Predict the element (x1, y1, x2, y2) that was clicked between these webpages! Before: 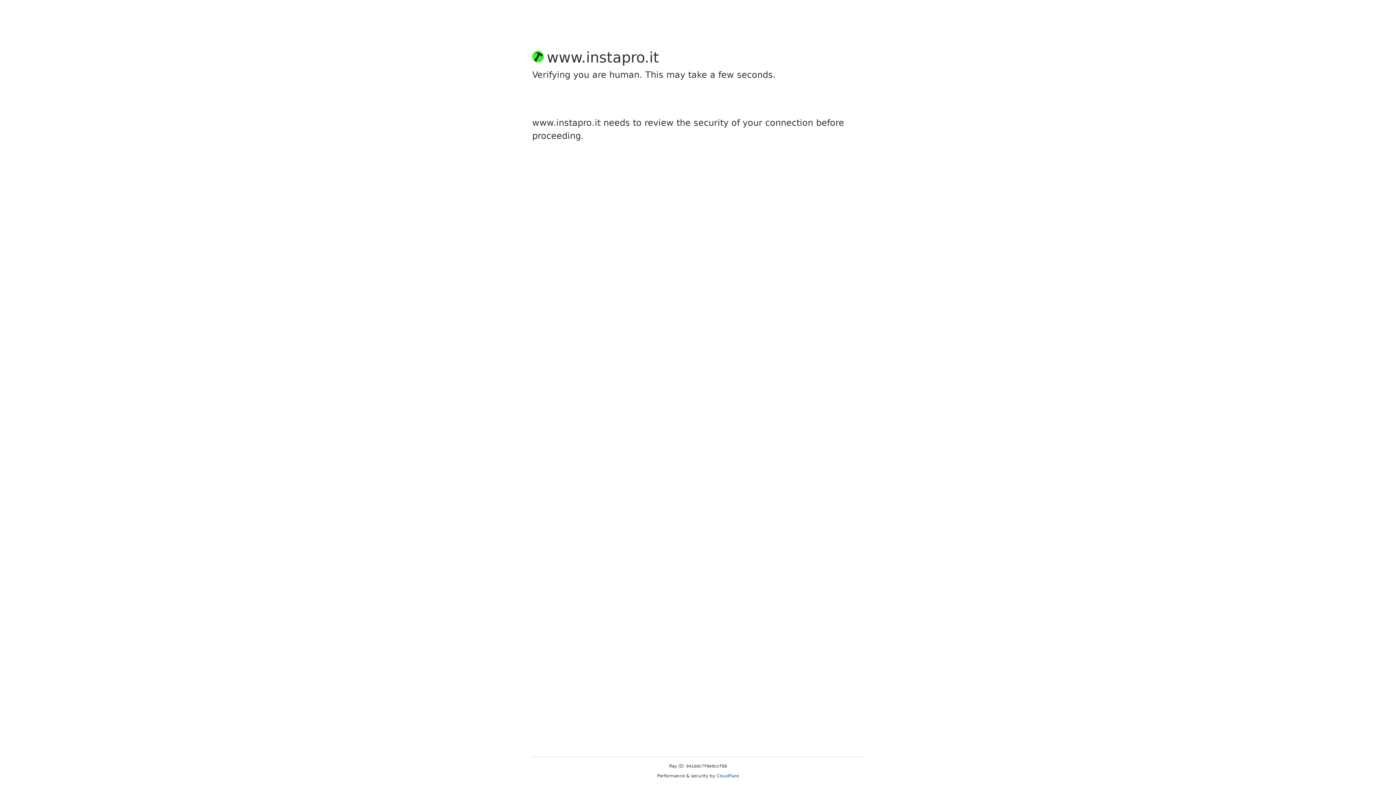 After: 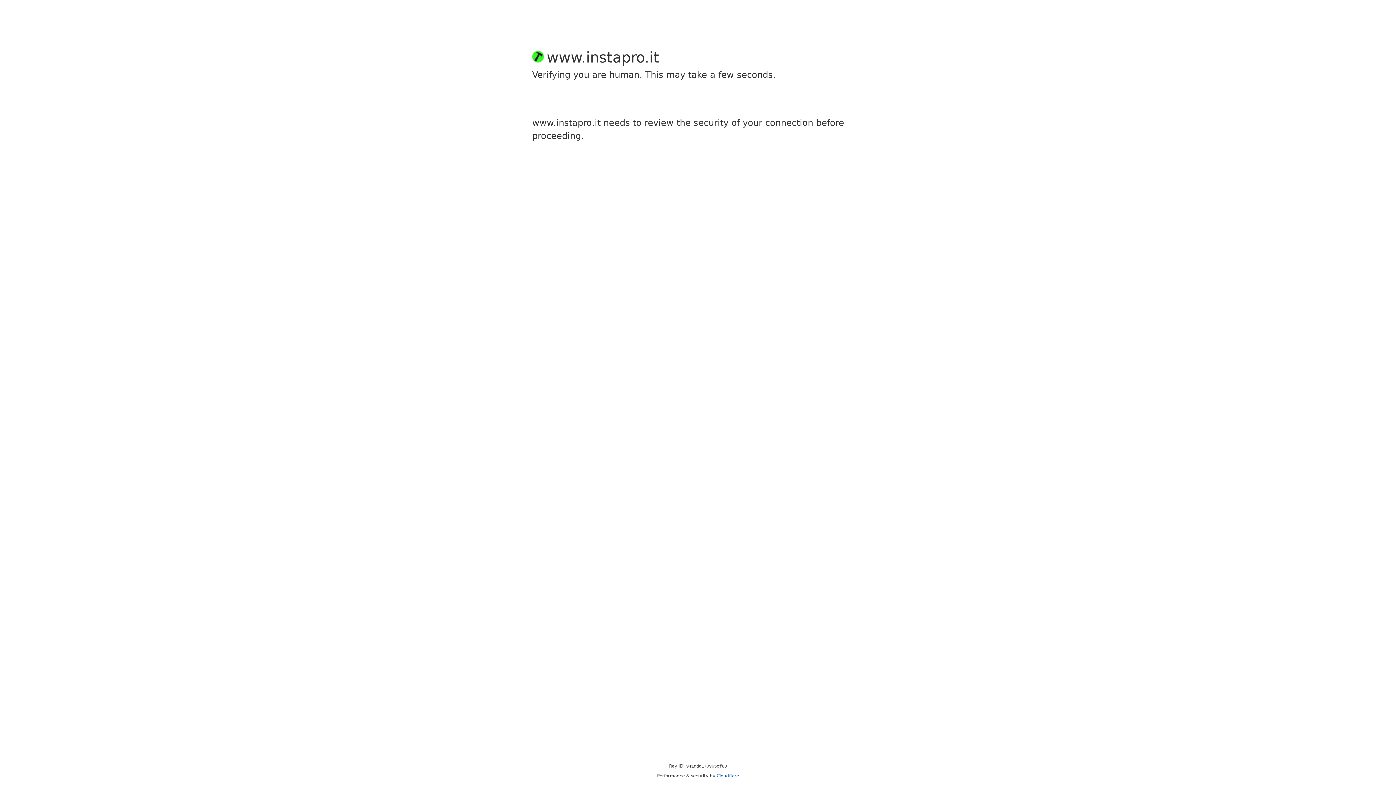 Action: bbox: (716, 773, 739, 778) label: Cloudflare